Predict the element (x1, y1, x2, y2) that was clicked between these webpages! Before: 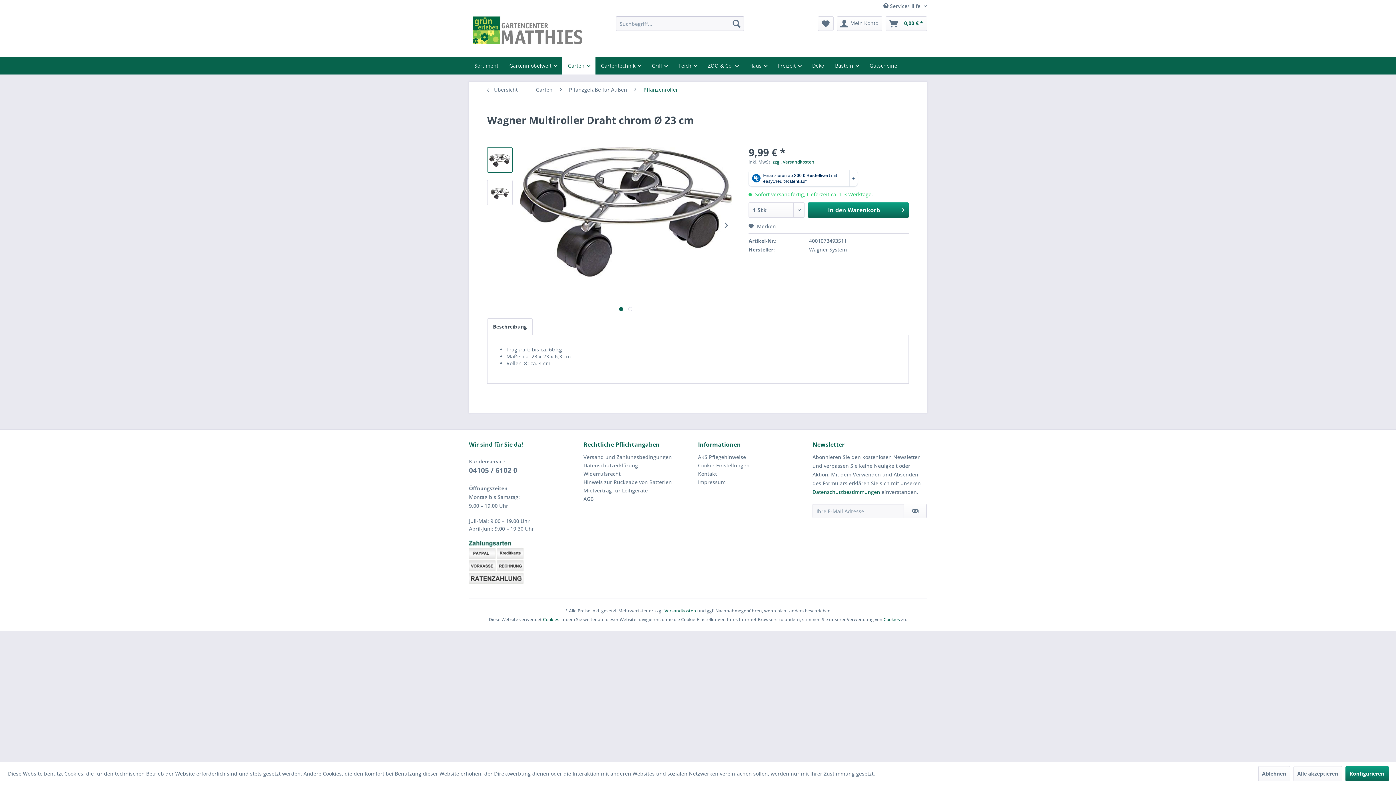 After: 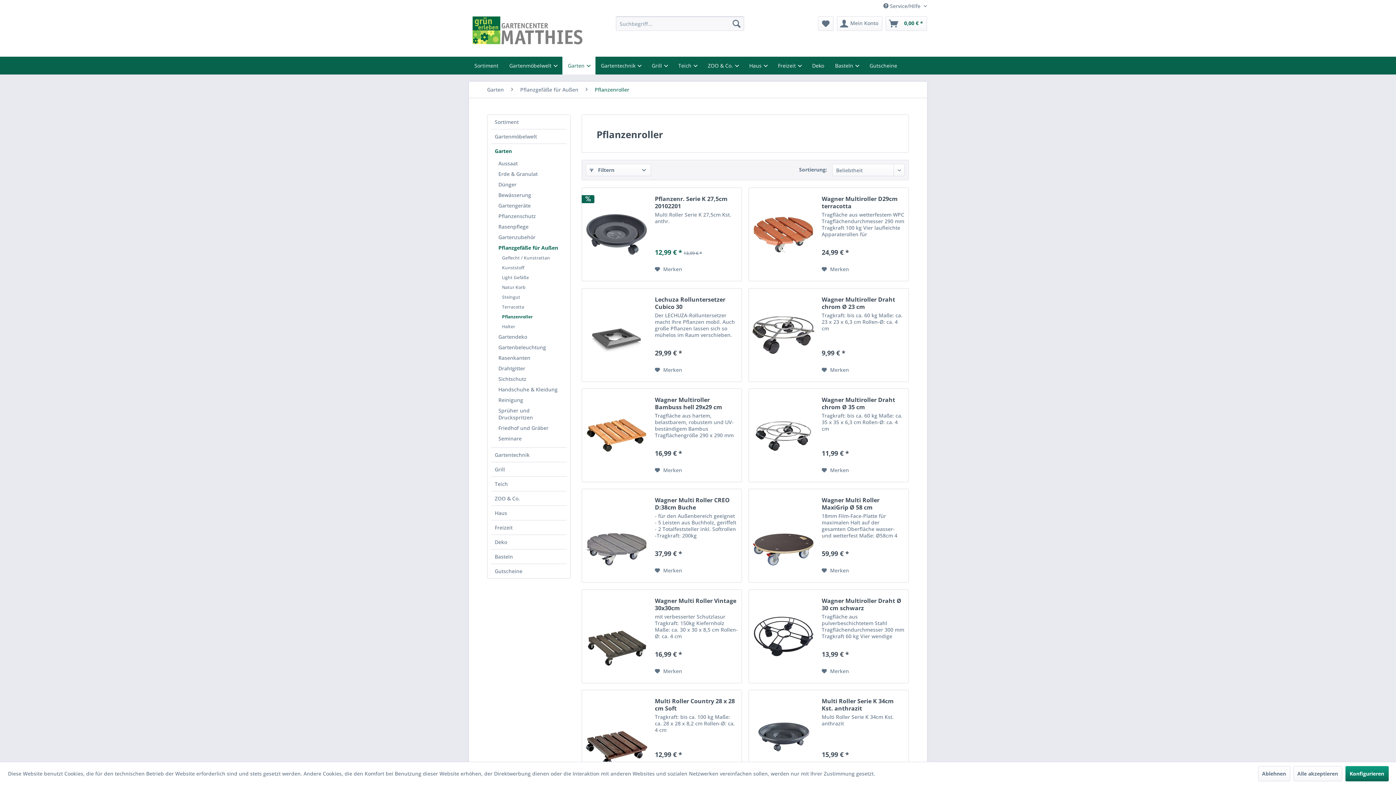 Action: label: Pflanzenroller bbox: (640, 81, 681, 97)